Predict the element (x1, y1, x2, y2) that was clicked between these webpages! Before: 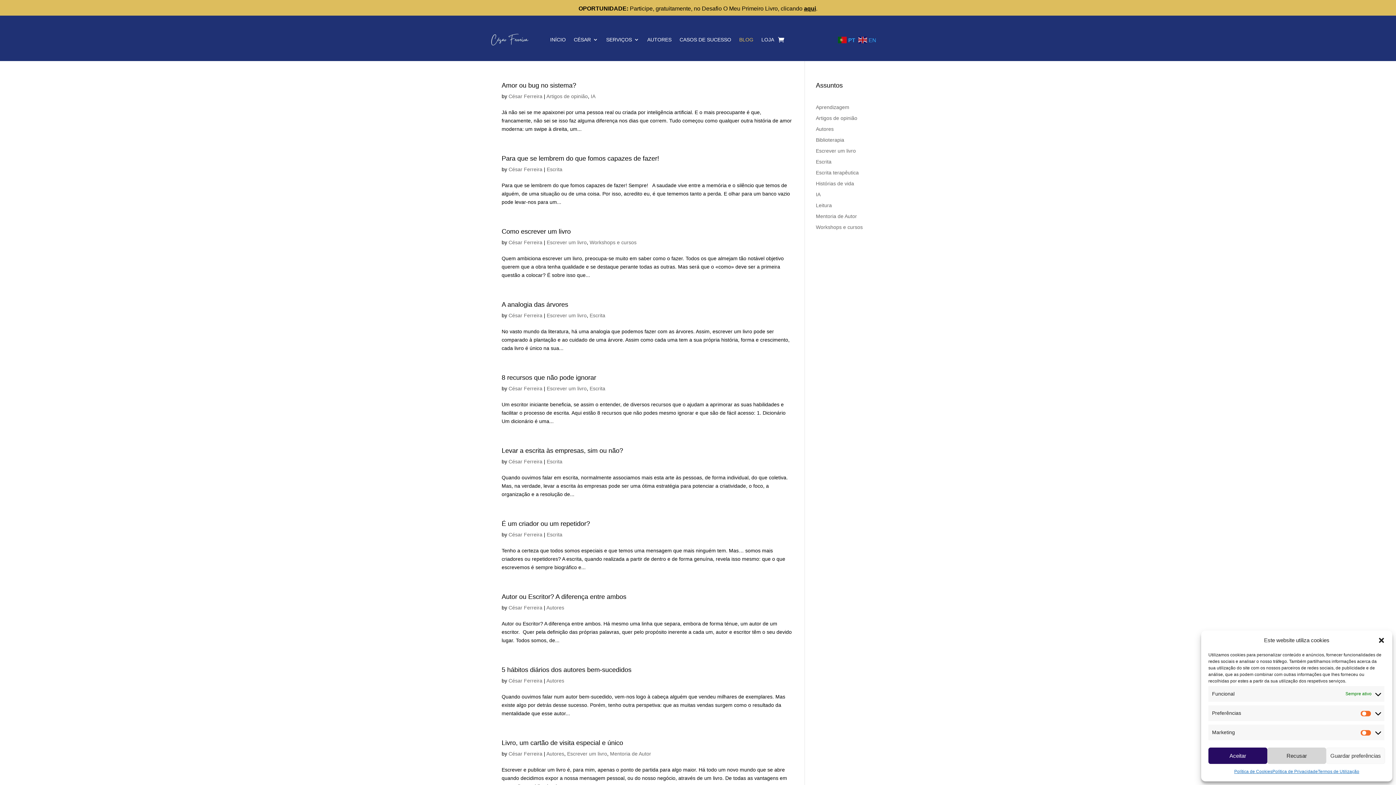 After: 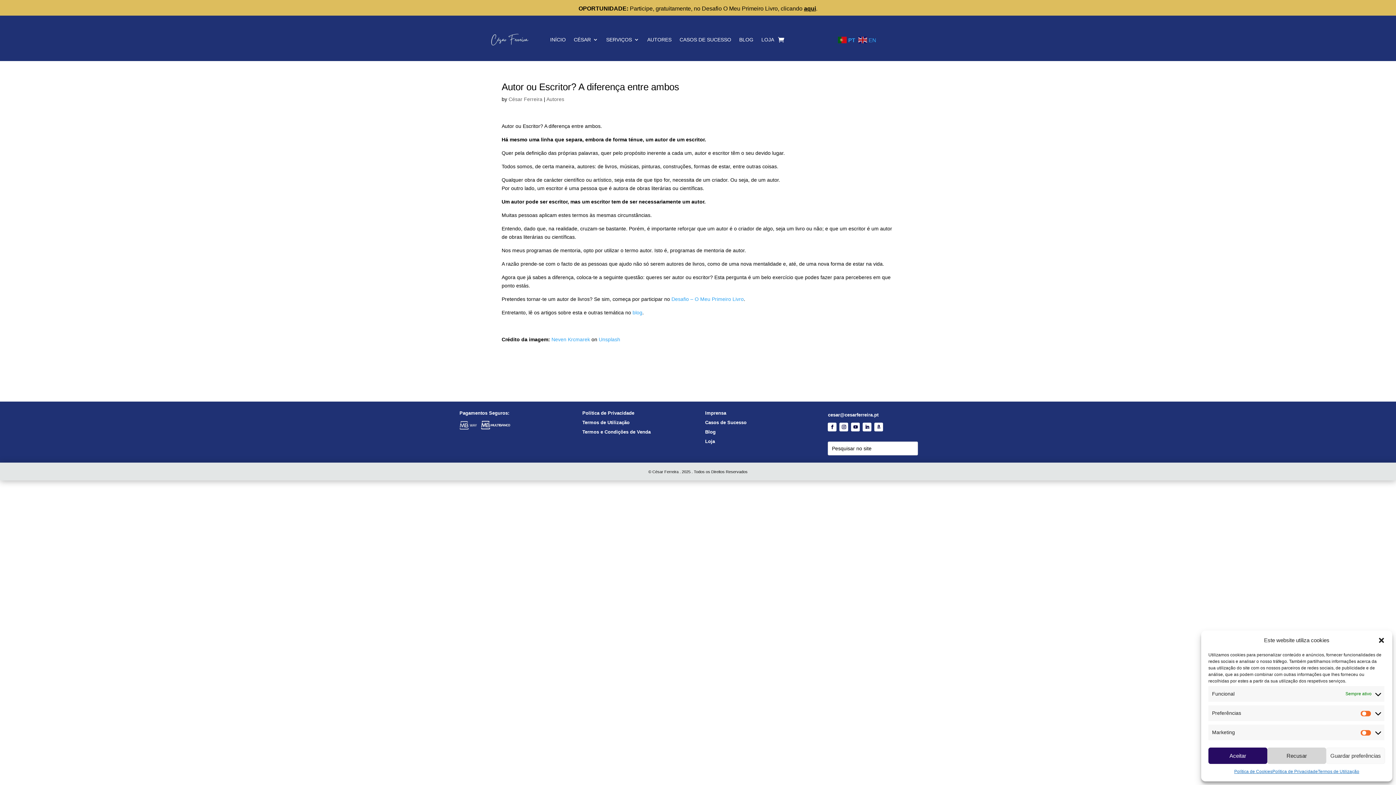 Action: label: Autor ou Escritor? A diferença entre ambos bbox: (501, 593, 626, 600)